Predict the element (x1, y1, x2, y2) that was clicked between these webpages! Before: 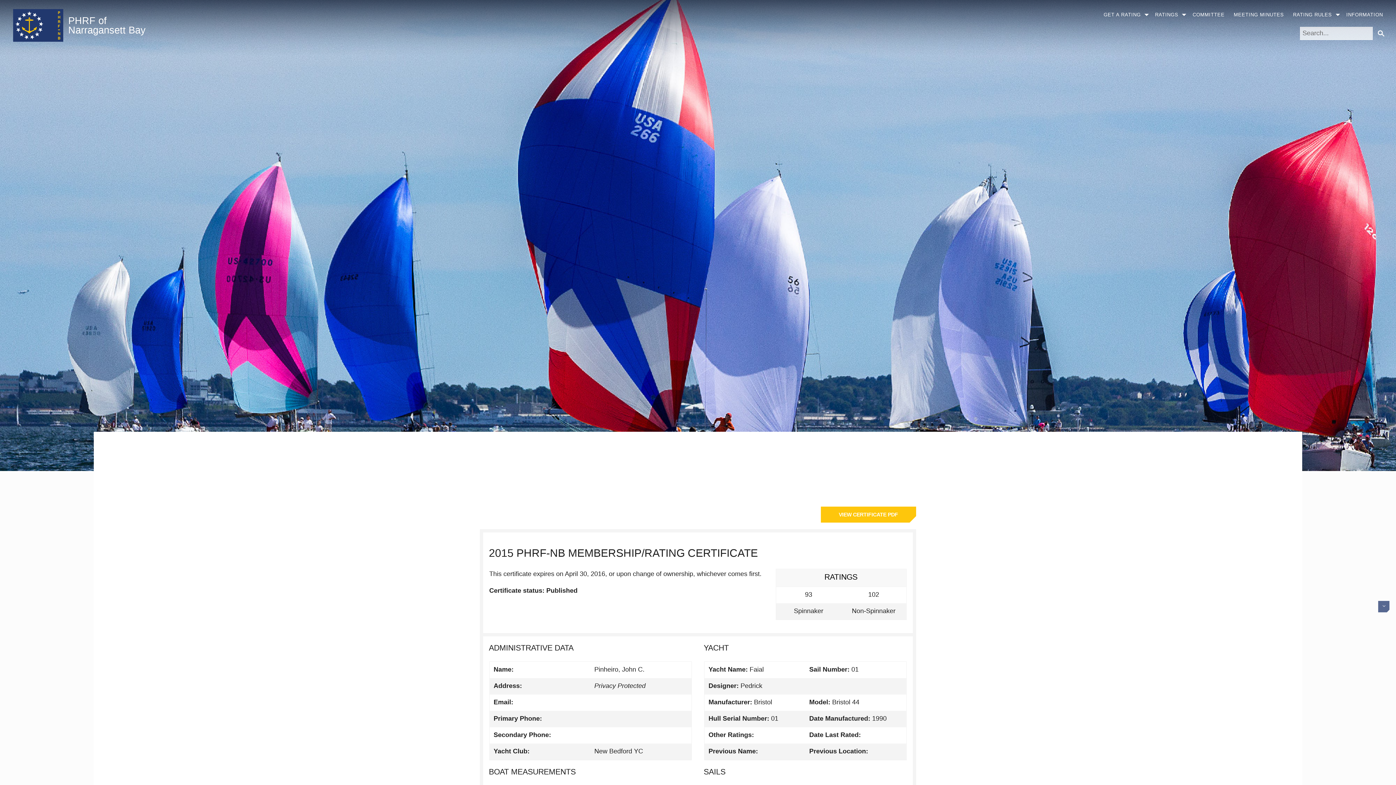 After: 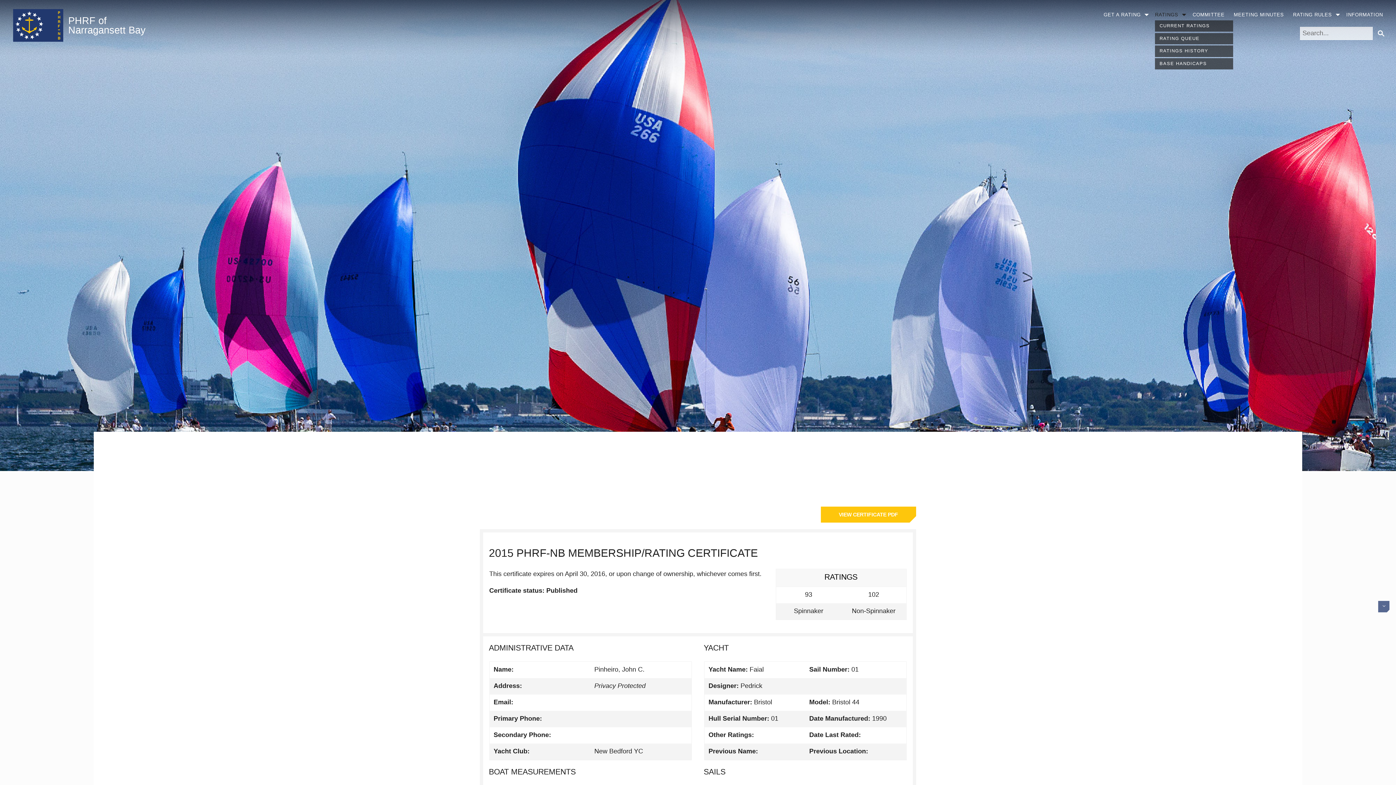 Action: label: RATINGS bbox: (1150, 9, 1188, 20)